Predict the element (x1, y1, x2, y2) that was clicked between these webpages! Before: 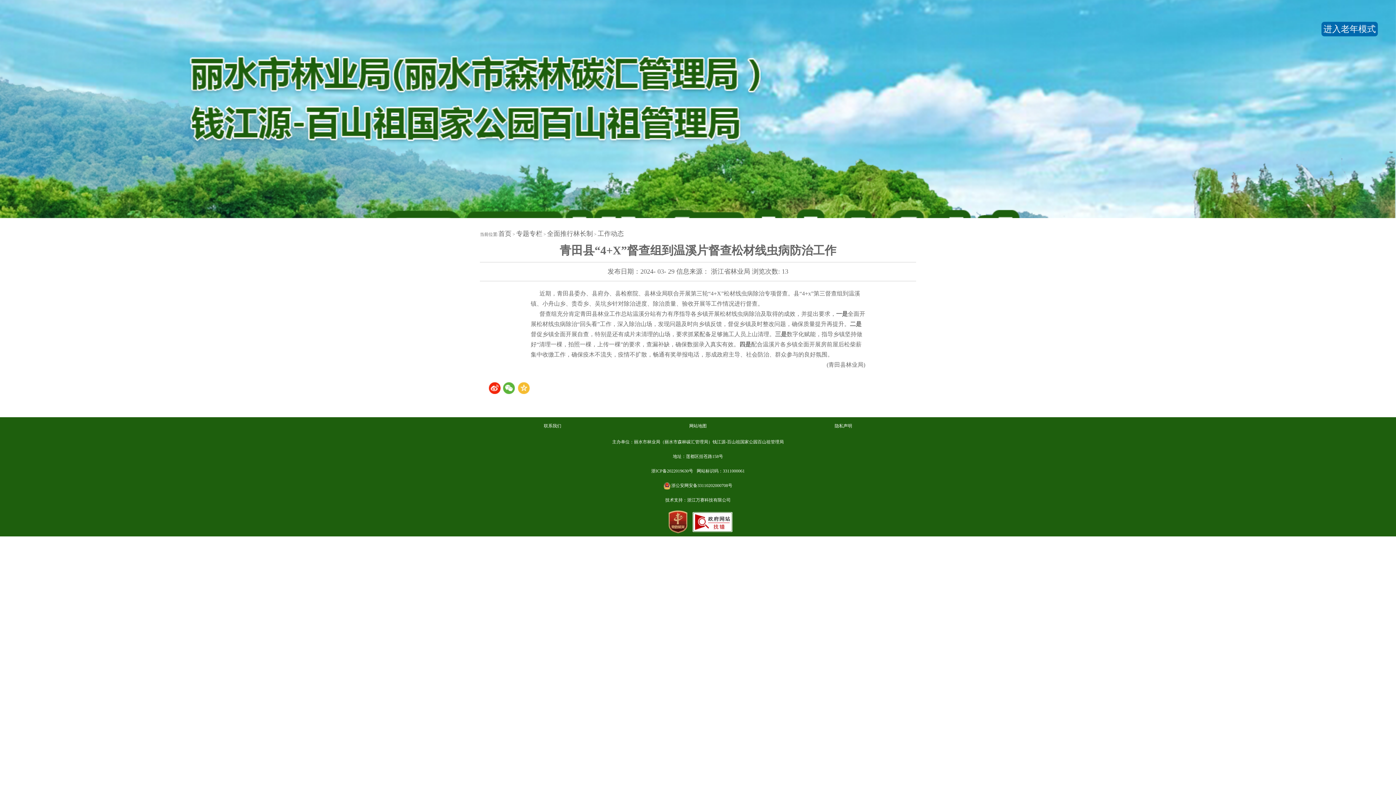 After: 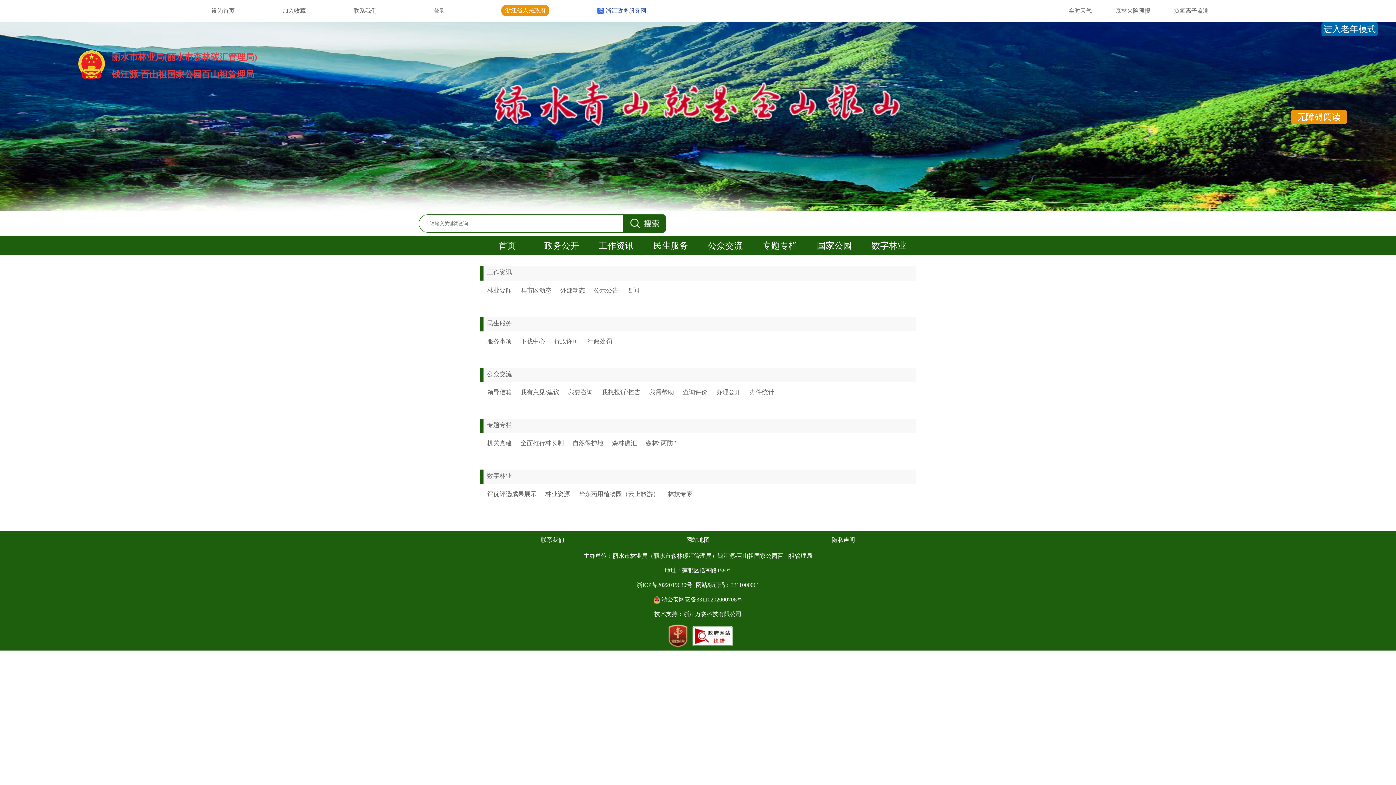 Action: bbox: (689, 417, 706, 434) label: 网站地图